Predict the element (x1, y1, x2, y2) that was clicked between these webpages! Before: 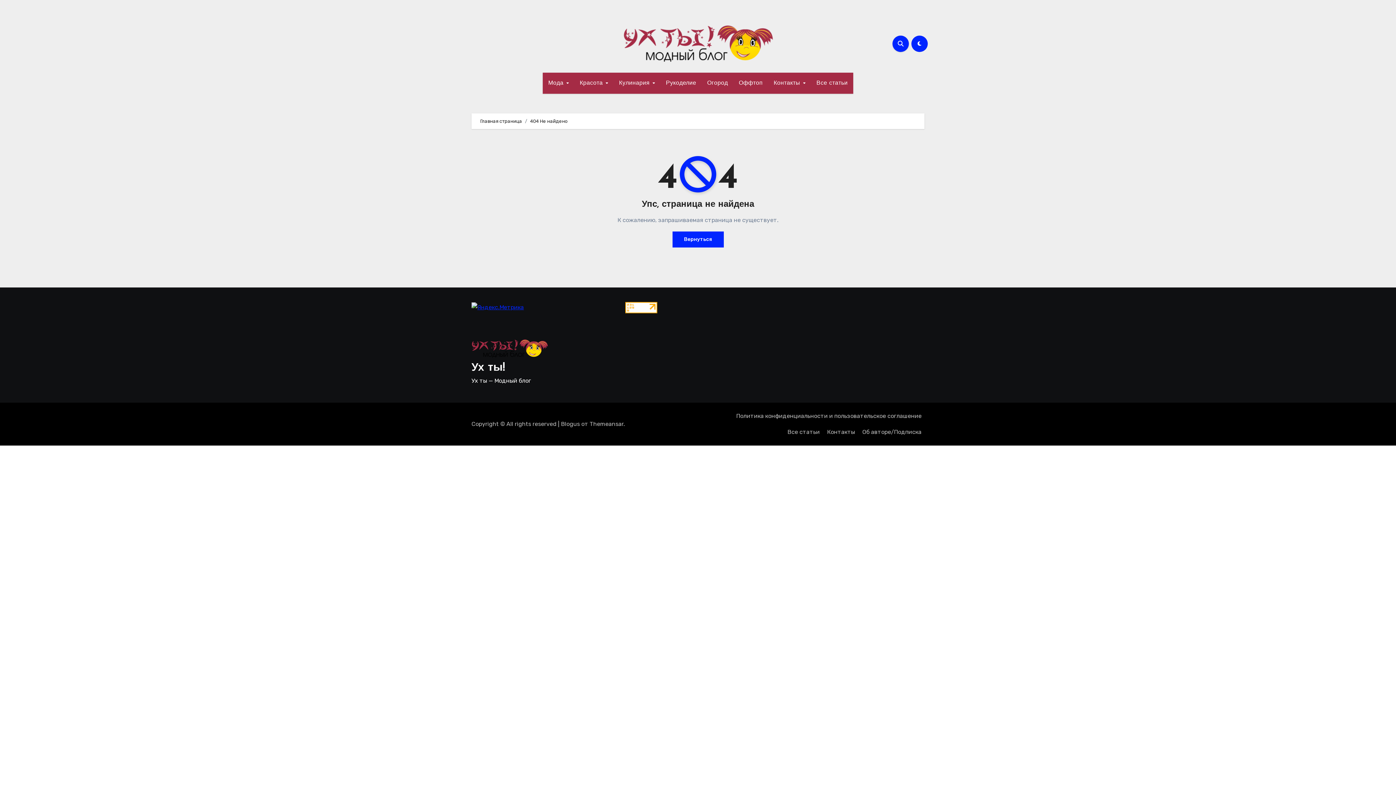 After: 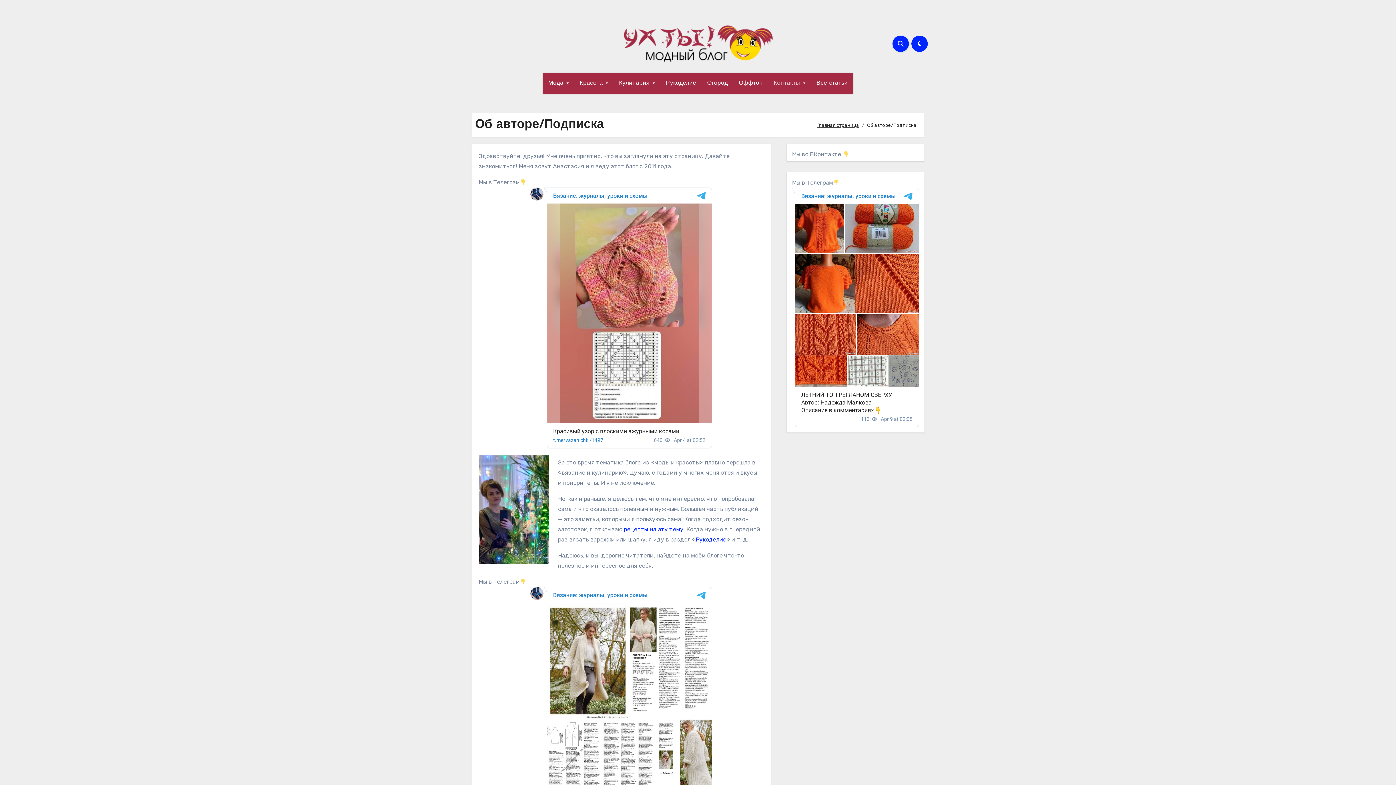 Action: label: Об авторе/Подписка bbox: (859, 424, 924, 440)